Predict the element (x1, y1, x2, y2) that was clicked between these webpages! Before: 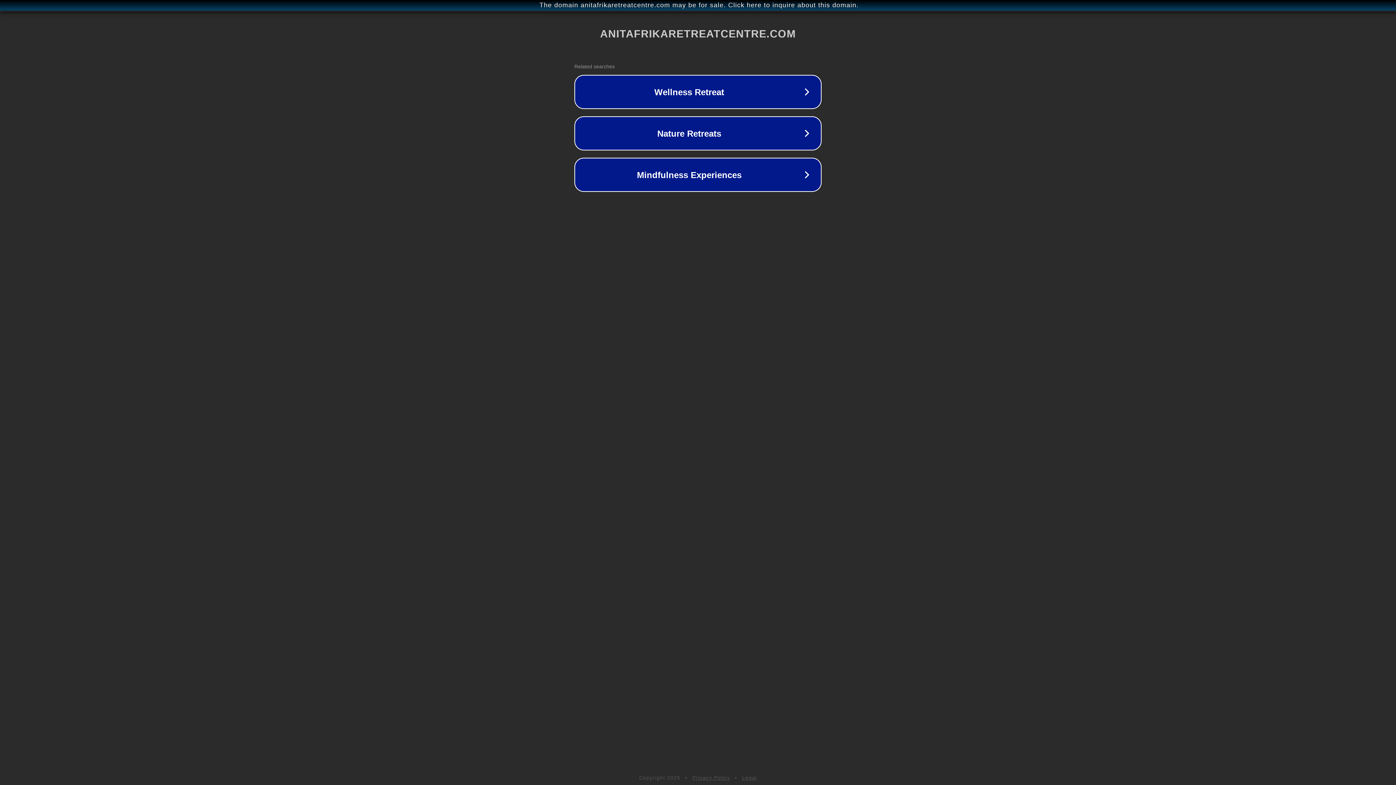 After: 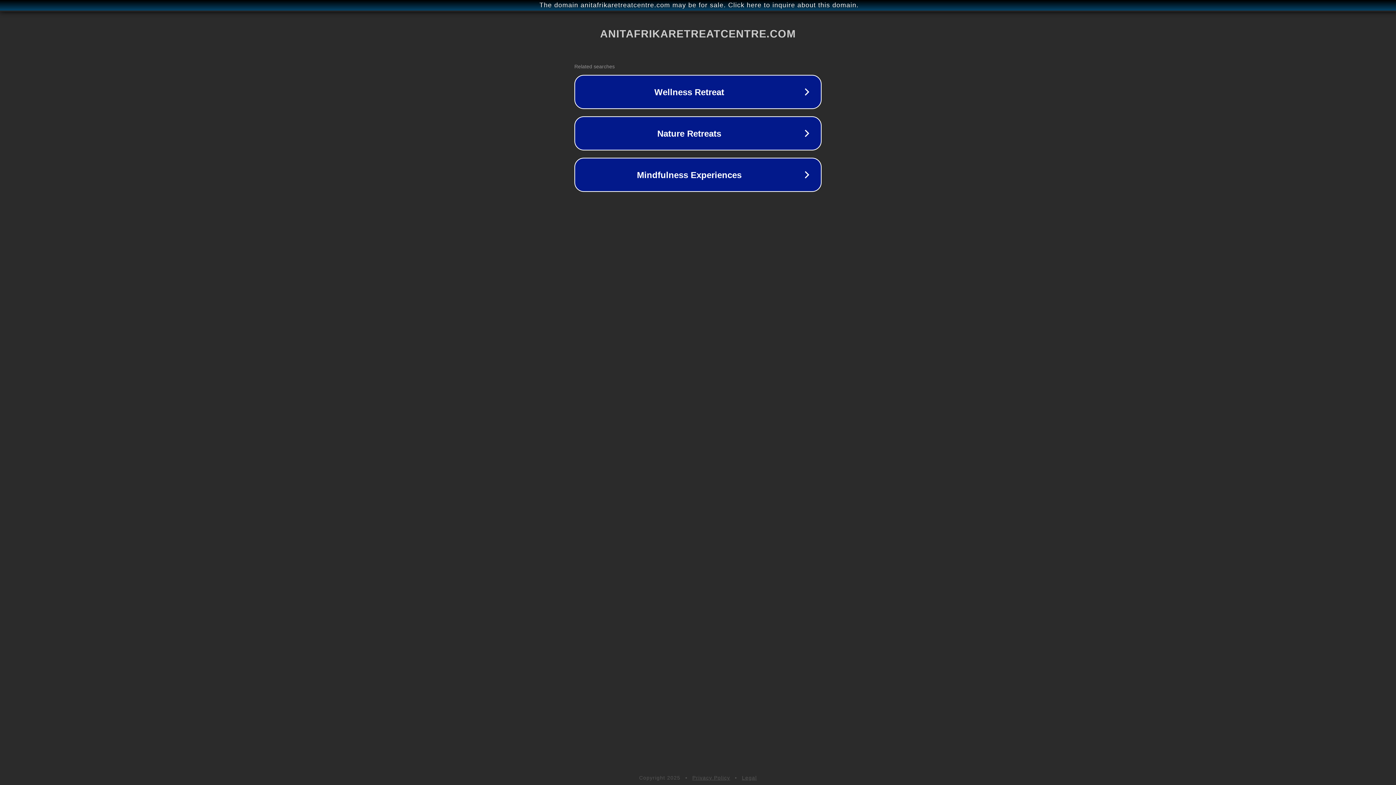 Action: bbox: (692, 775, 730, 781) label: Privacy Policy